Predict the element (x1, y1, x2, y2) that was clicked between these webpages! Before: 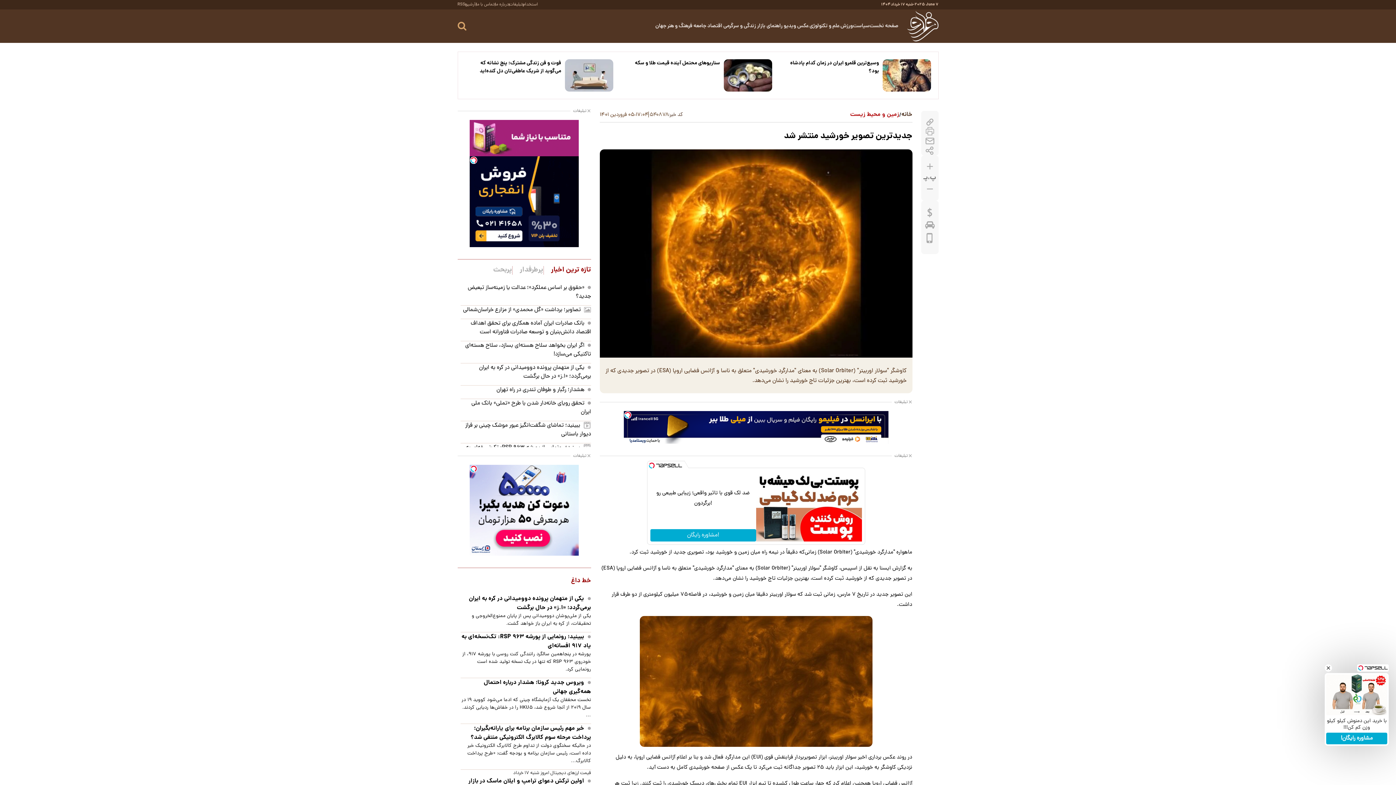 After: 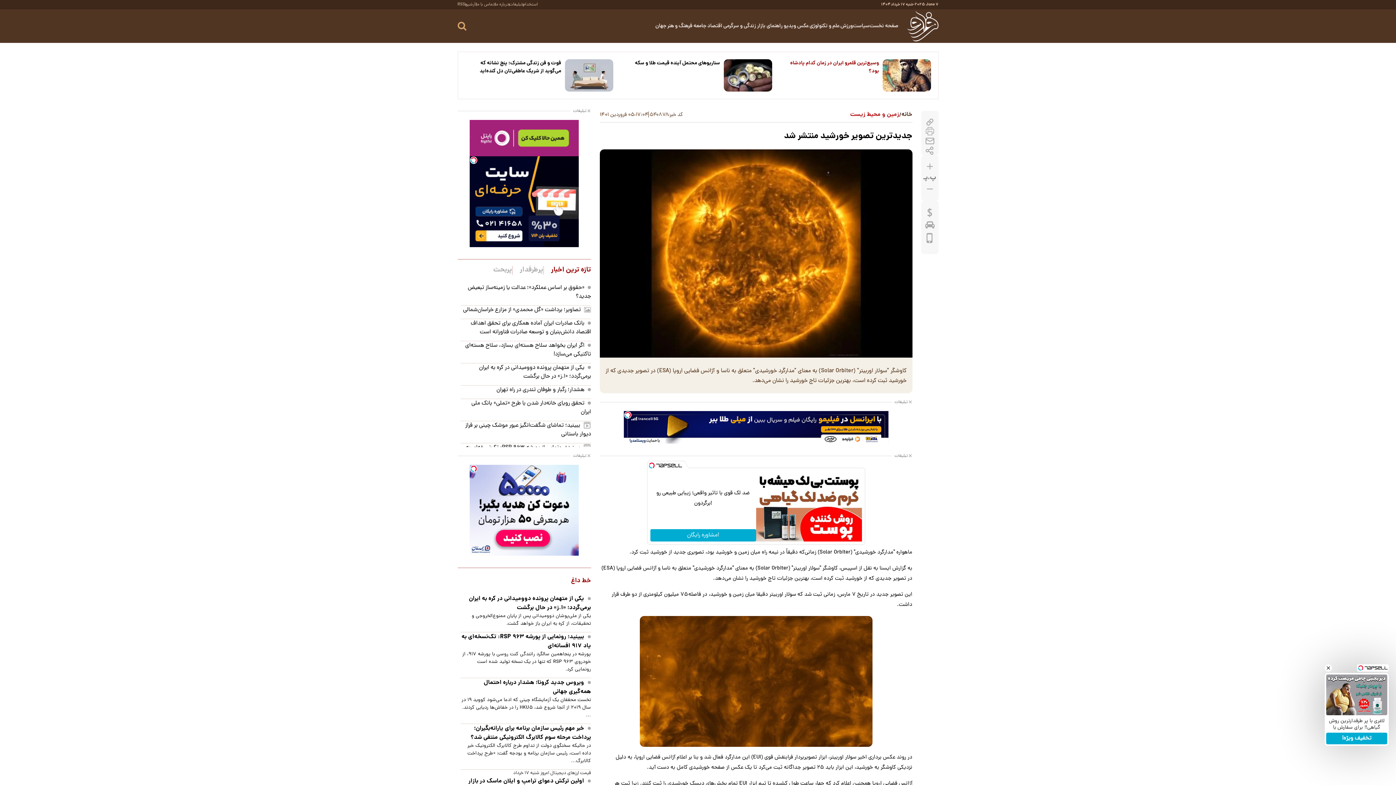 Action: label: وسیع‌ترین قلمرو ایران در زمان کدام پادشاه بود؟ bbox: (783, 59, 879, 75)